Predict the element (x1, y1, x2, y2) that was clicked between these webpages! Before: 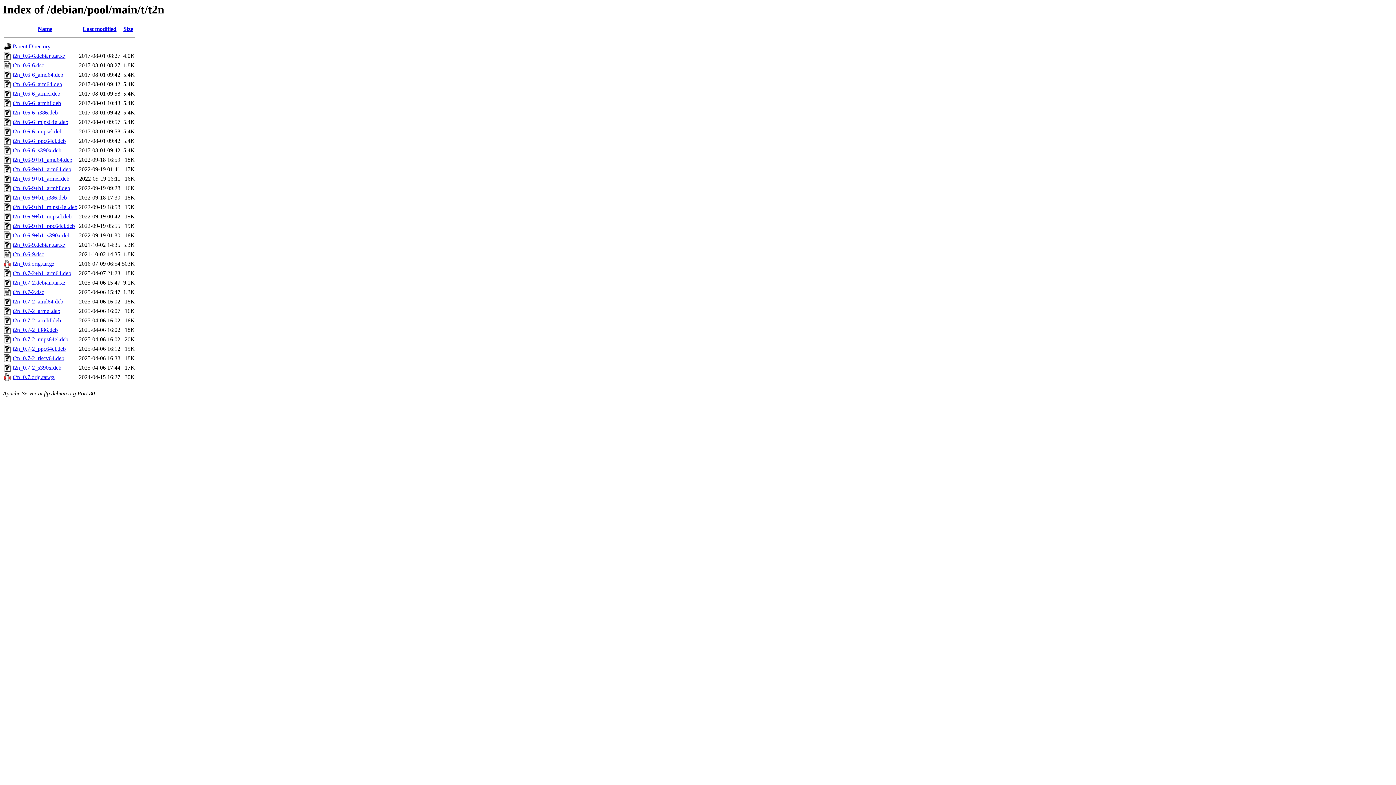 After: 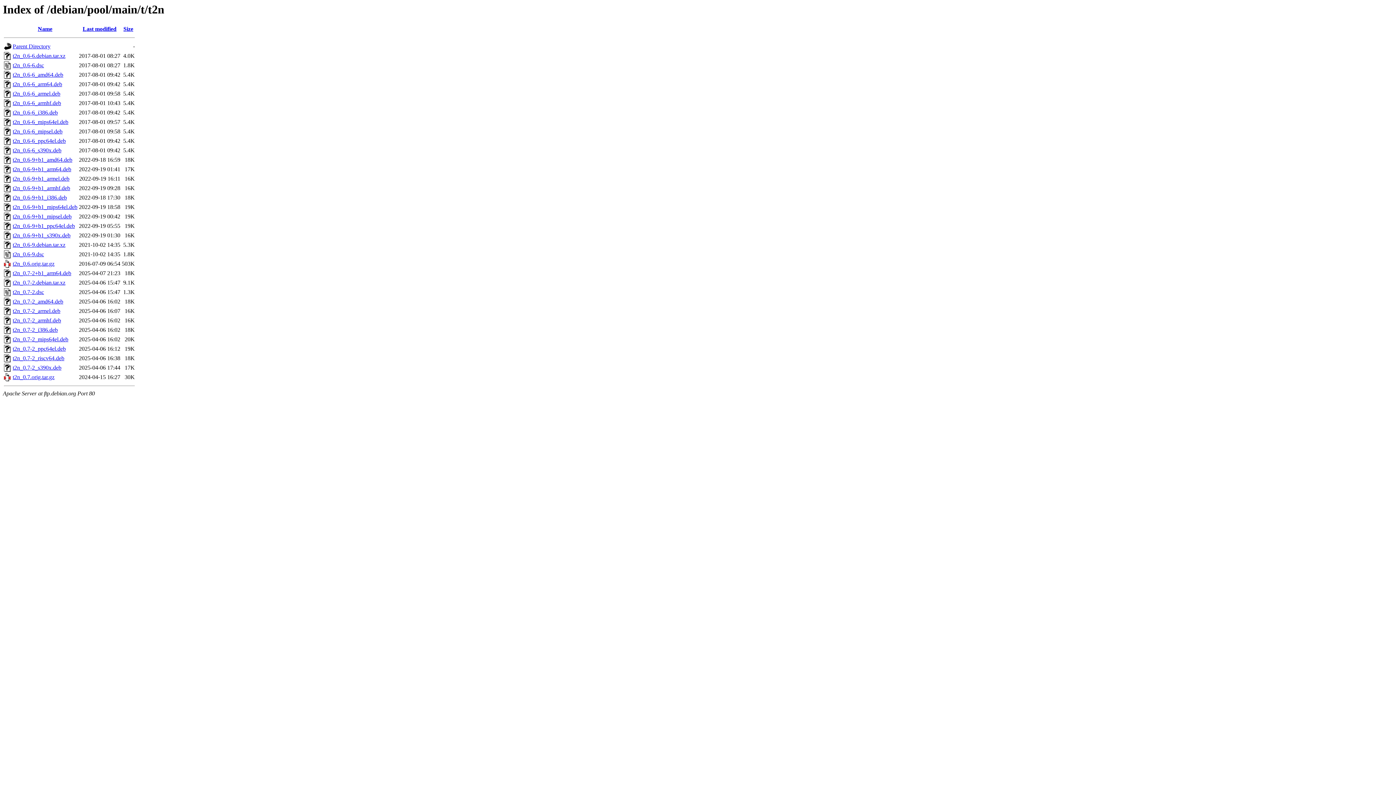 Action: label: t2n_0.7-2_i386.deb bbox: (12, 327, 57, 333)